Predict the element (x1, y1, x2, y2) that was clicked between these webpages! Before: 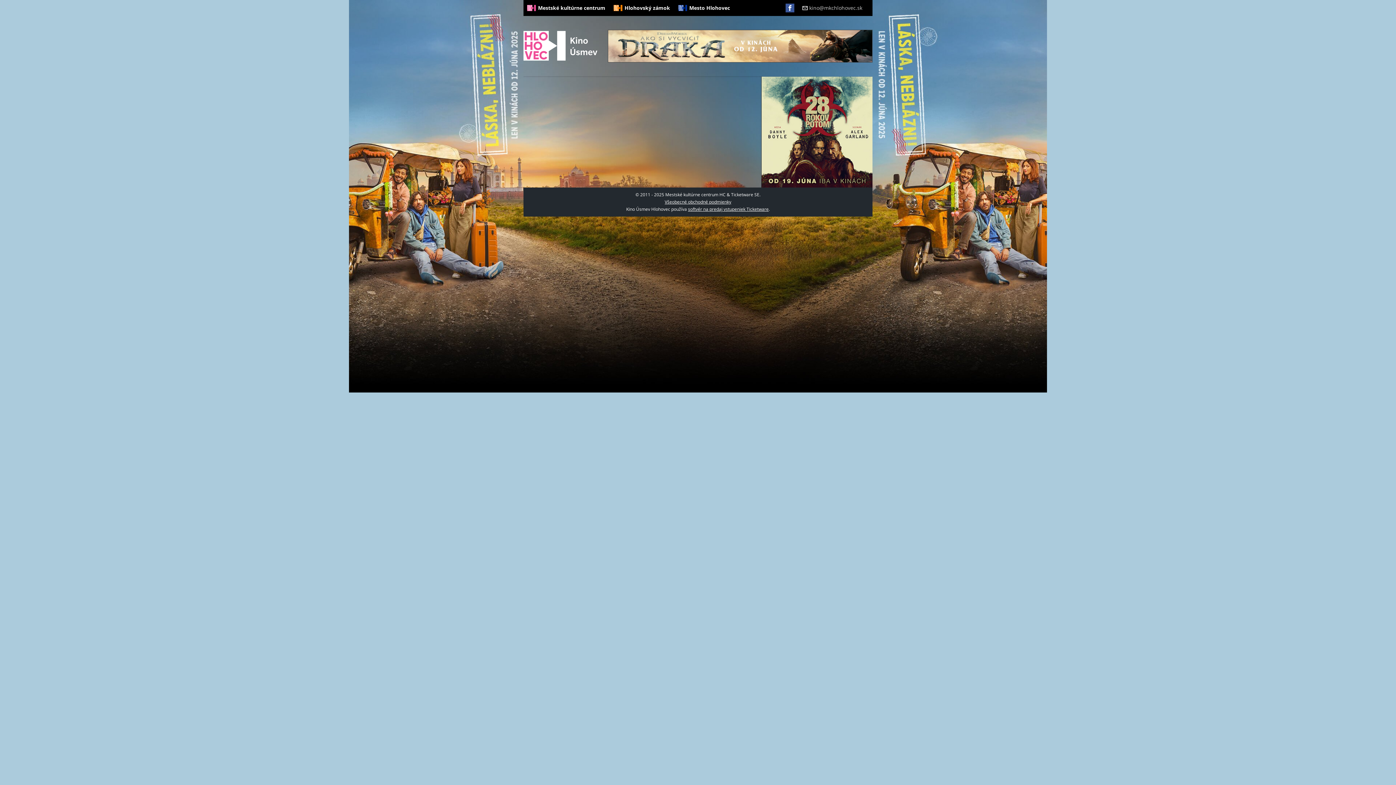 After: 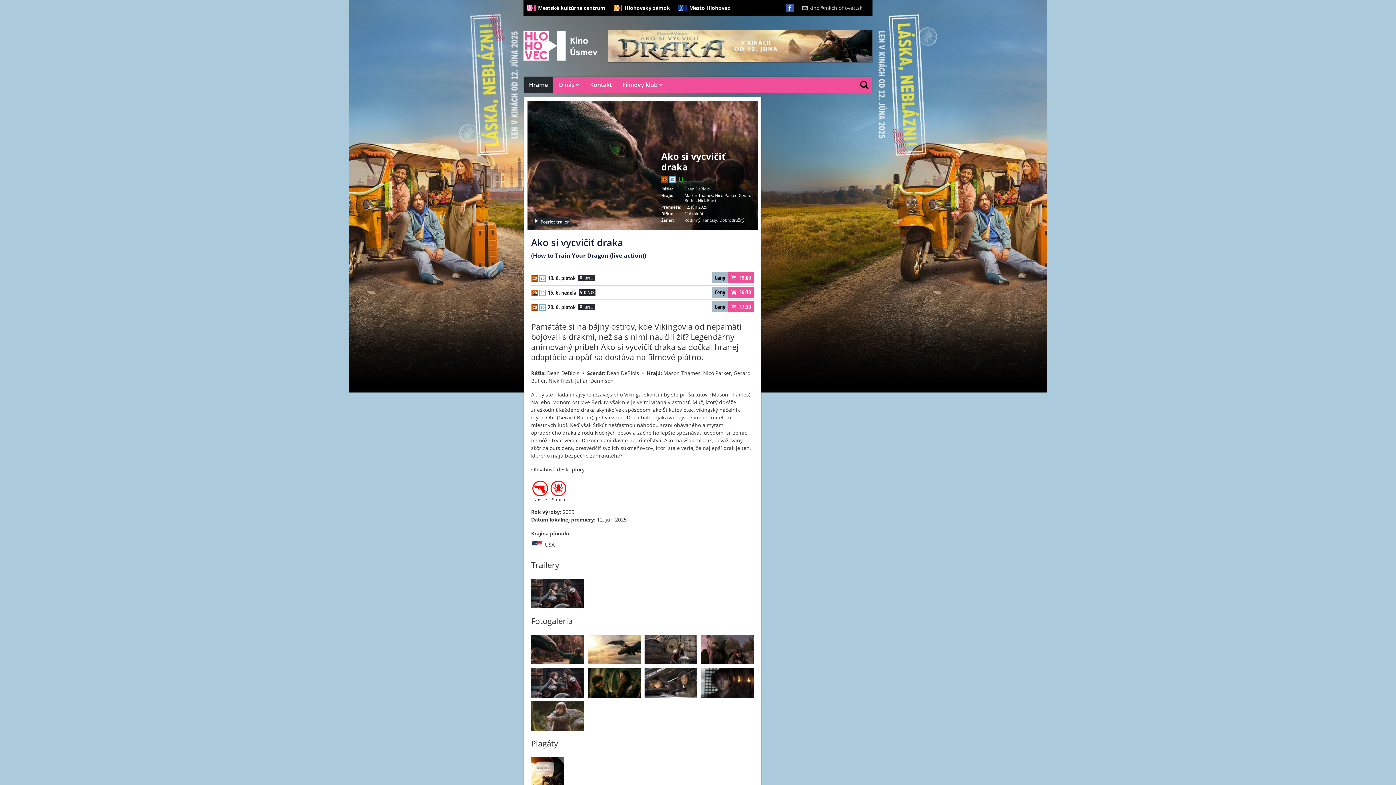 Action: bbox: (608, 57, 872, 64)